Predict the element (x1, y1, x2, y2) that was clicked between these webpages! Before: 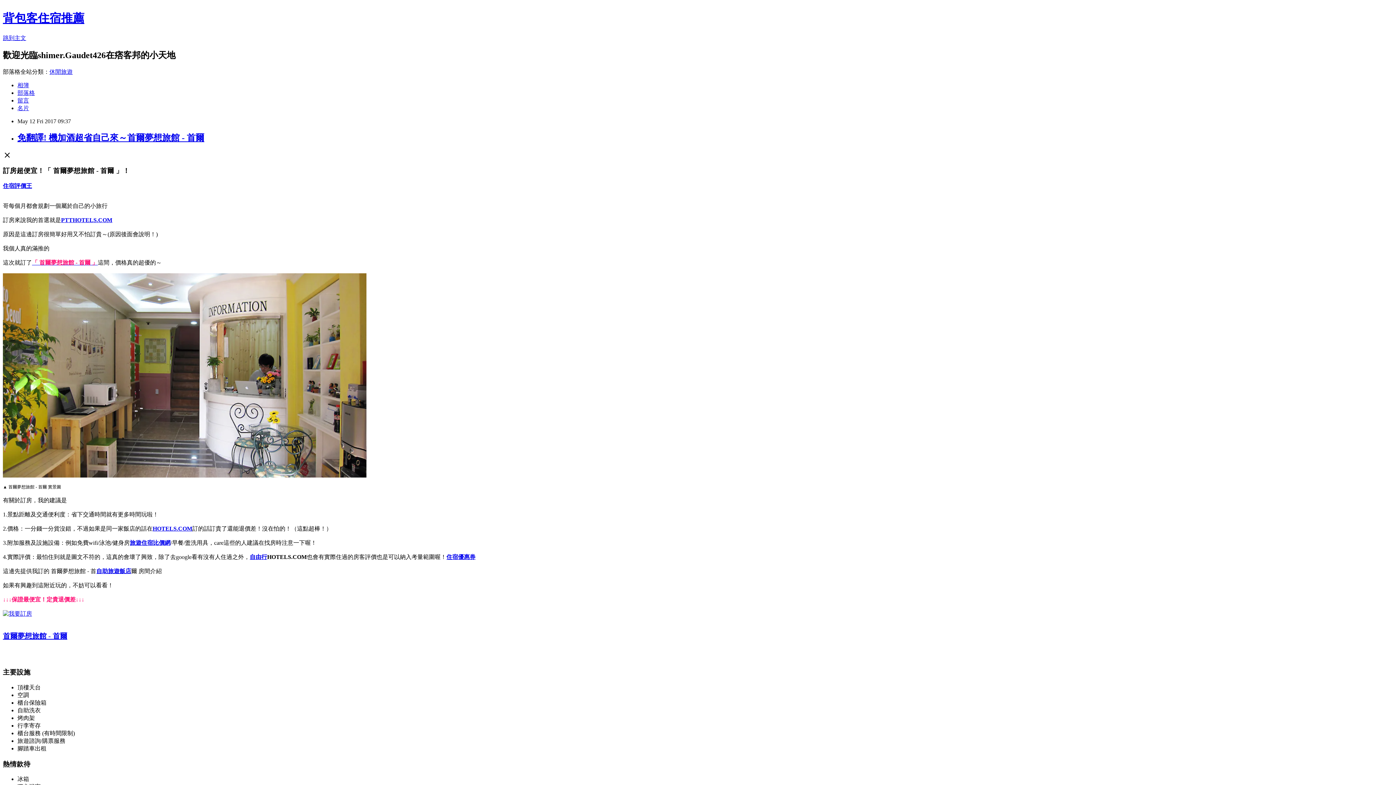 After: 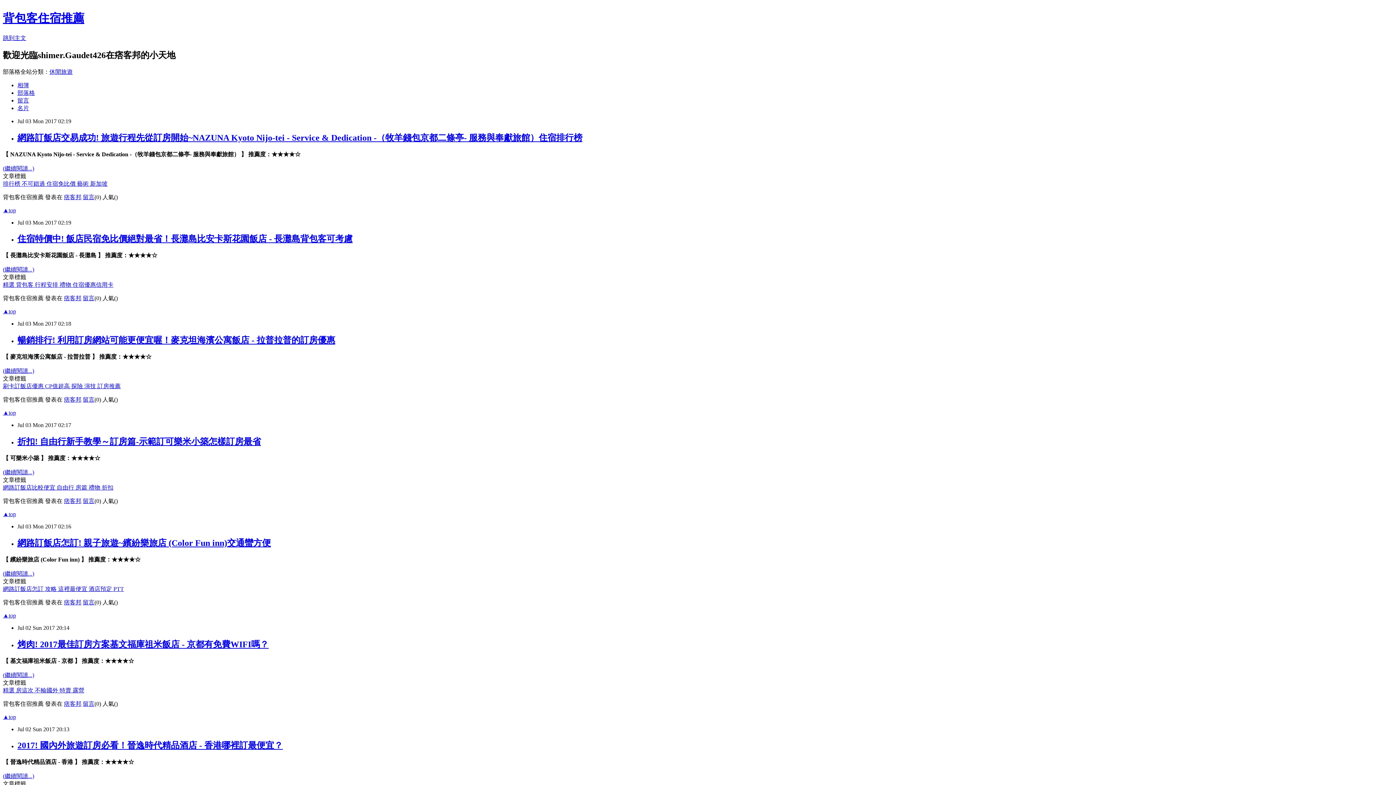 Action: bbox: (2, 11, 84, 24) label: 背包客住宿推薦